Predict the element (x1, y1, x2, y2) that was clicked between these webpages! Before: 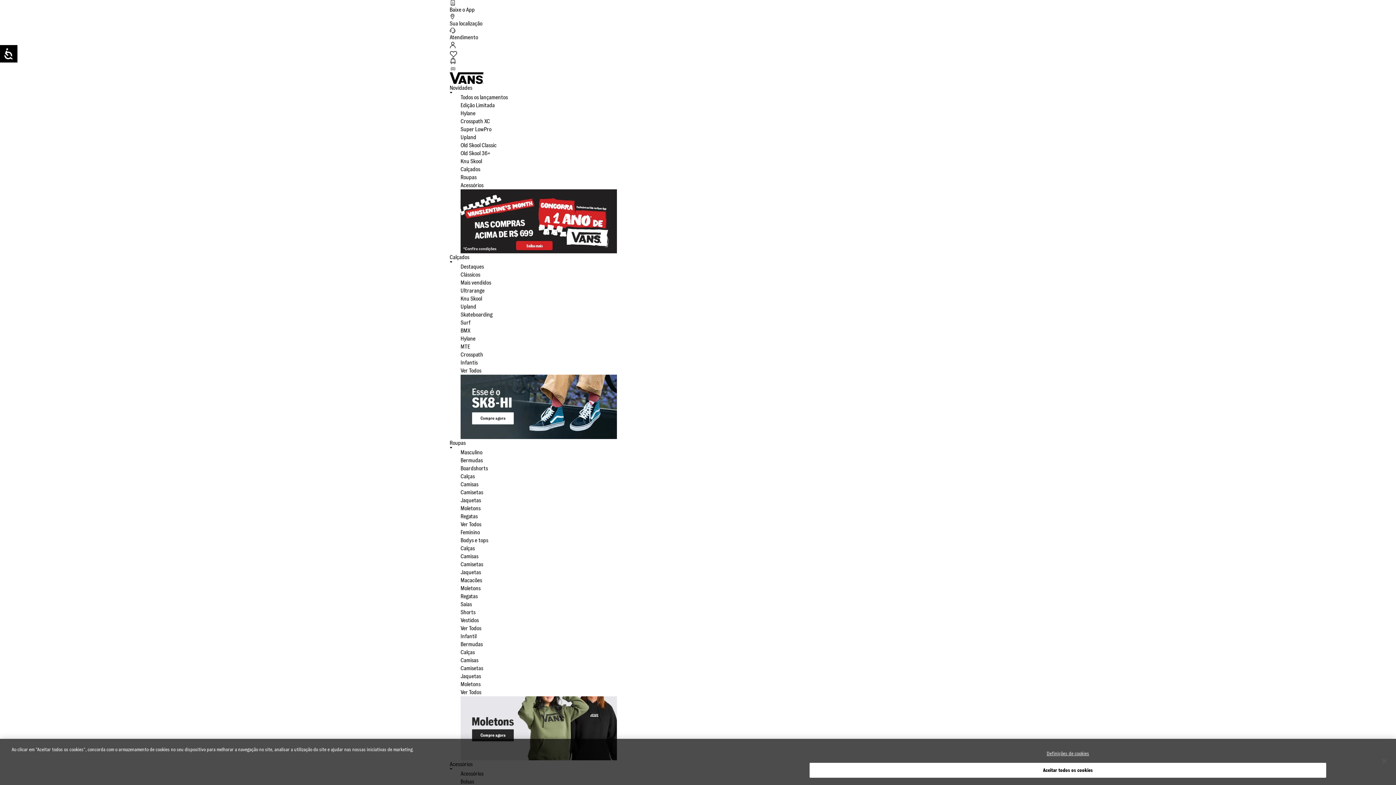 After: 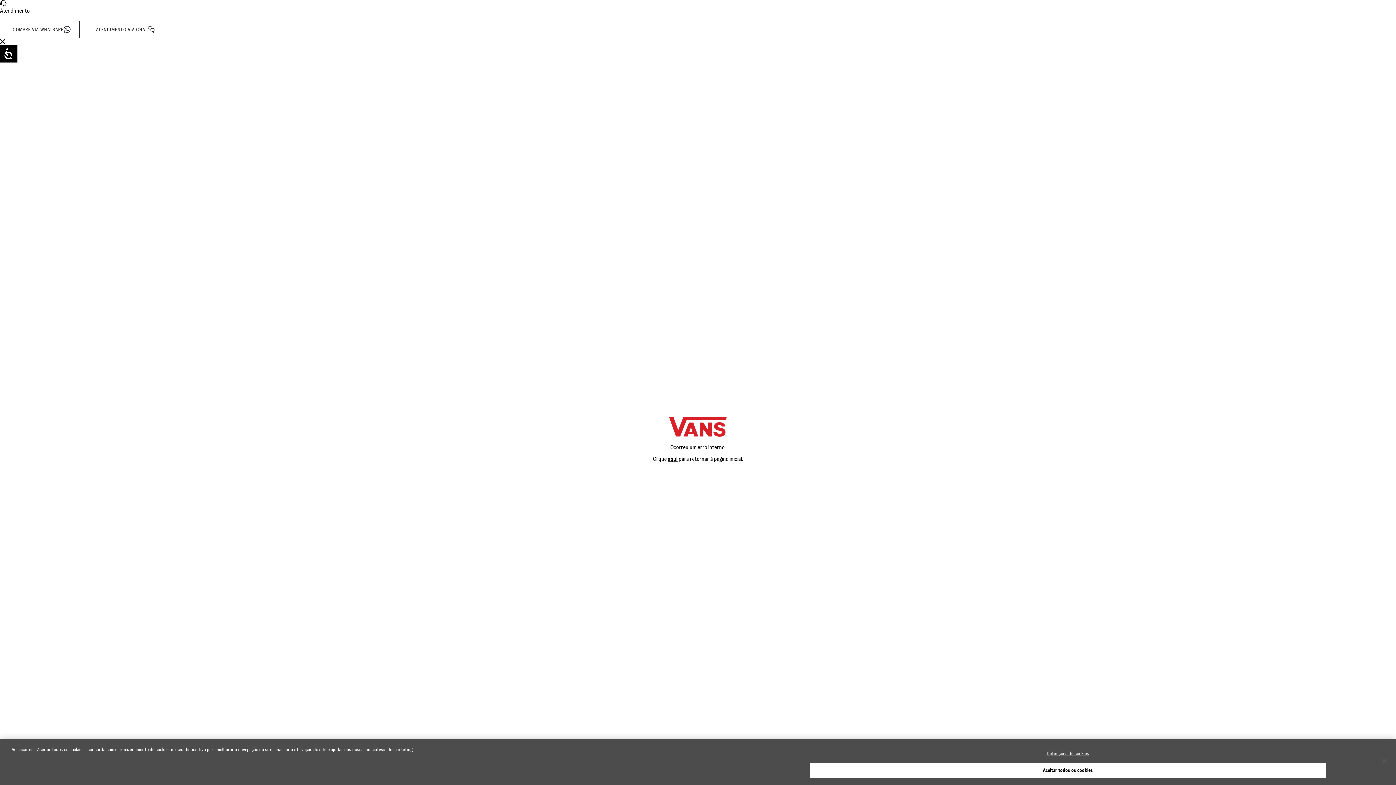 Action: label: Clássicos bbox: (460, 271, 480, 278)